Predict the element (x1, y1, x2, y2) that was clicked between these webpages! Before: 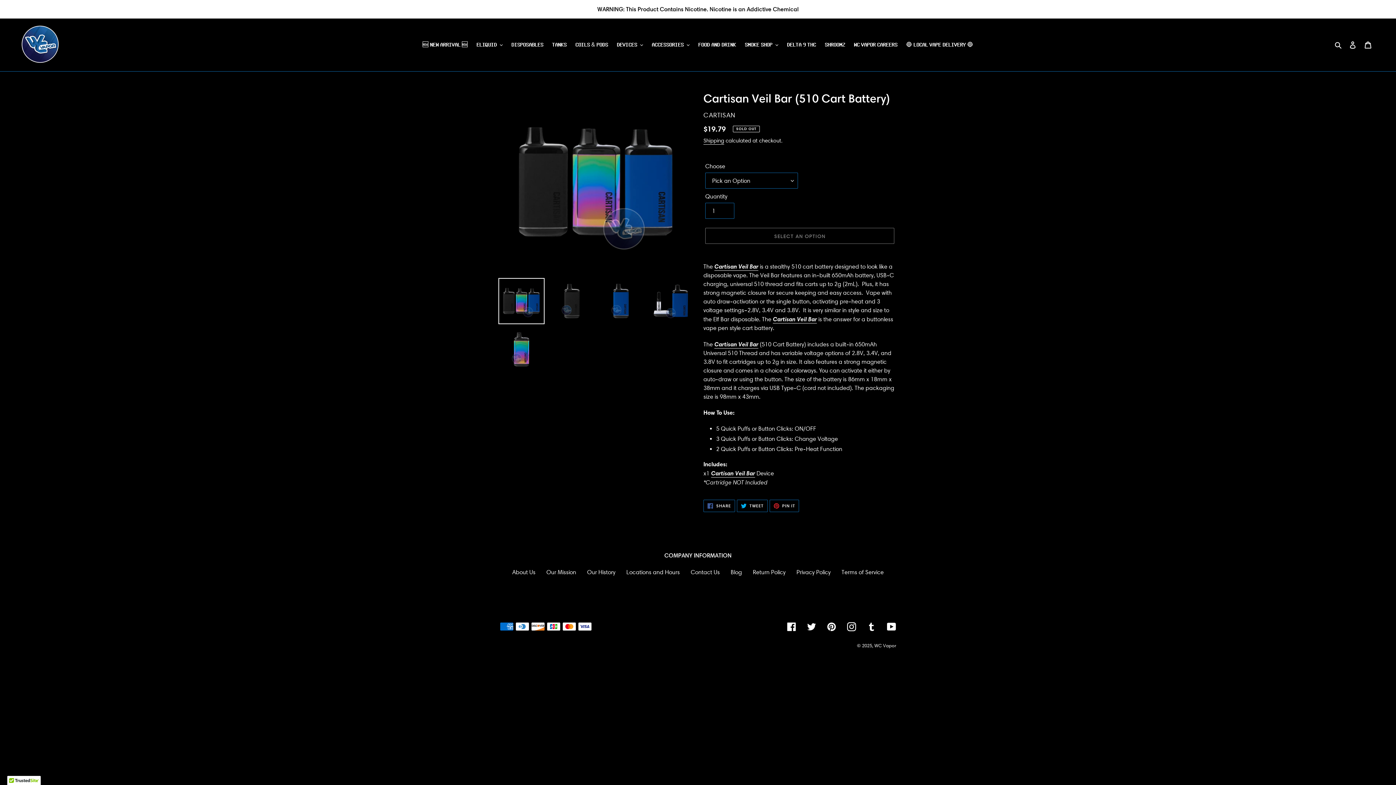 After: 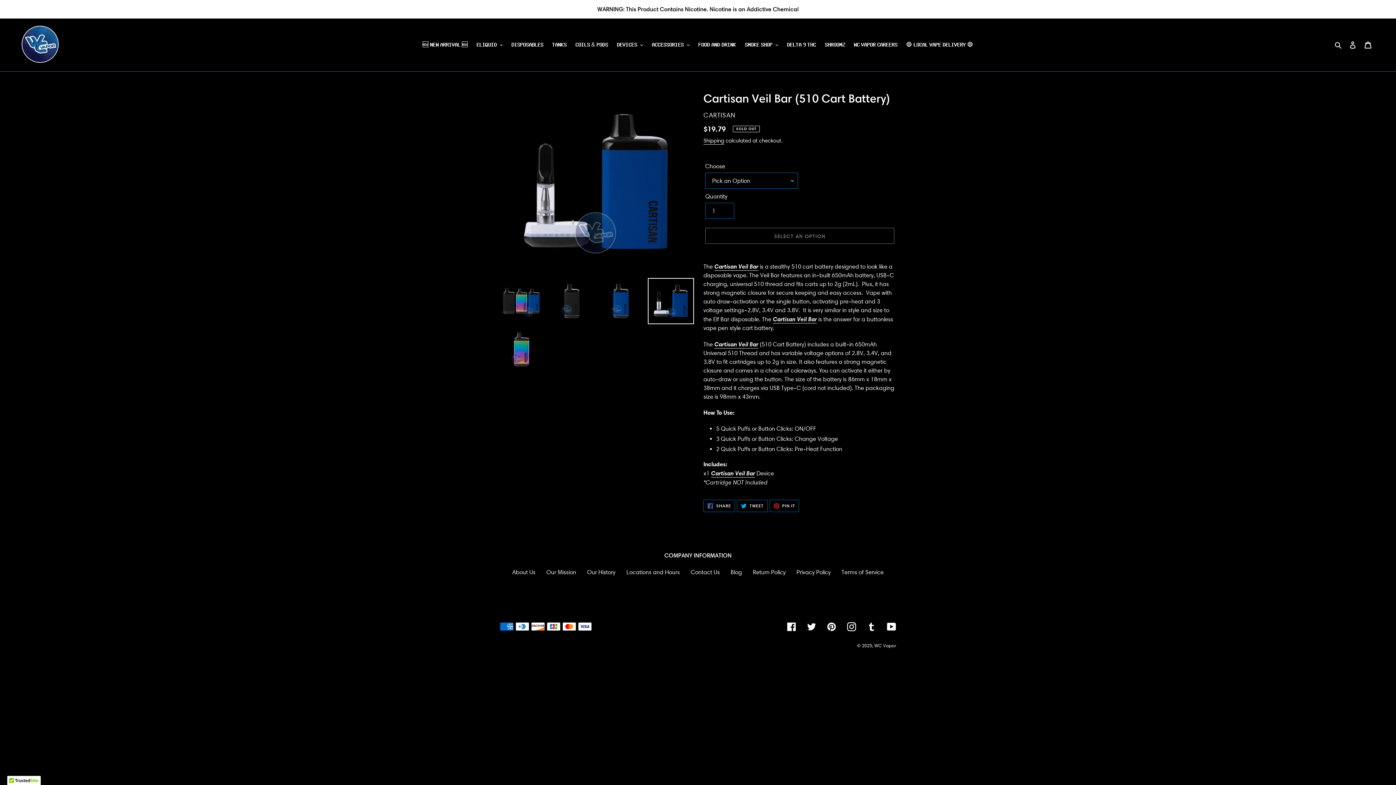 Action: bbox: (648, 278, 694, 324)